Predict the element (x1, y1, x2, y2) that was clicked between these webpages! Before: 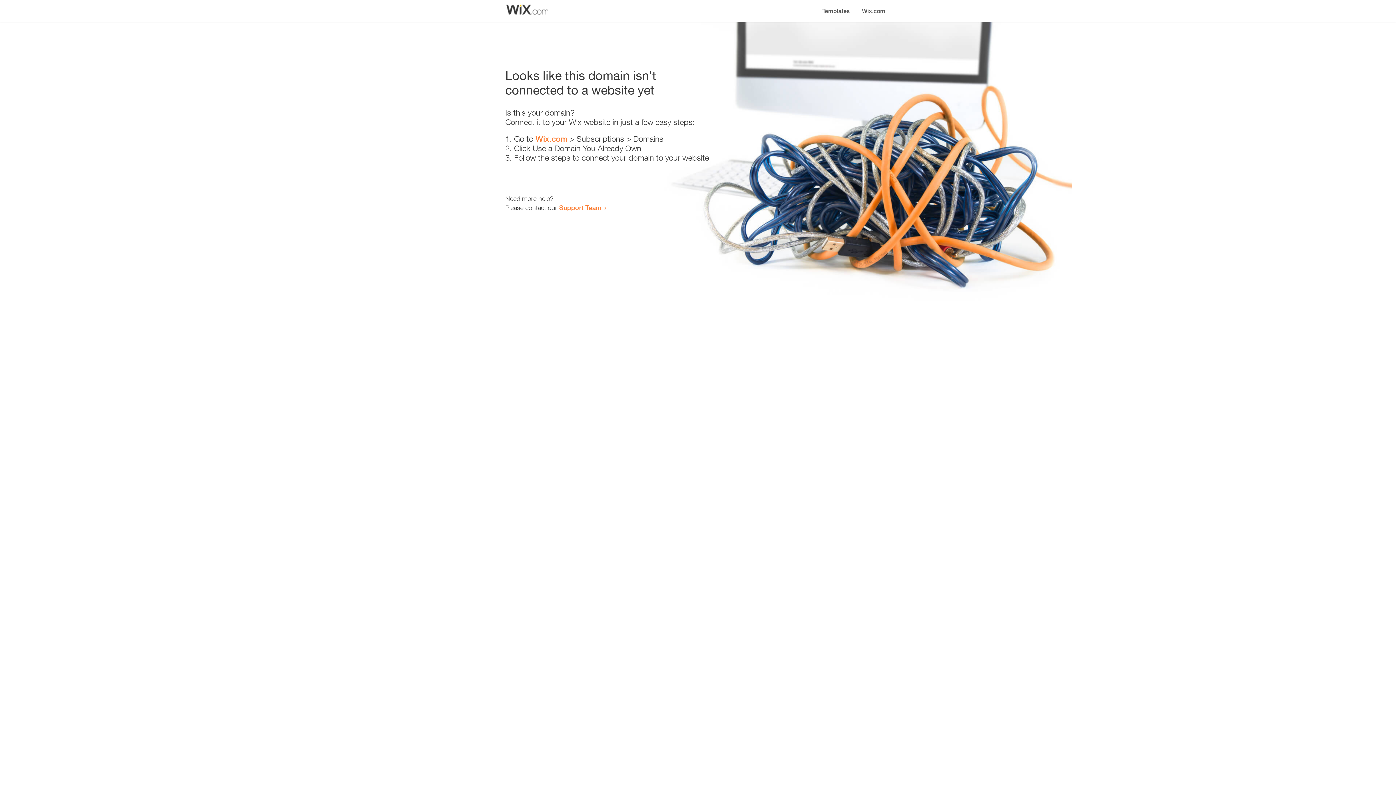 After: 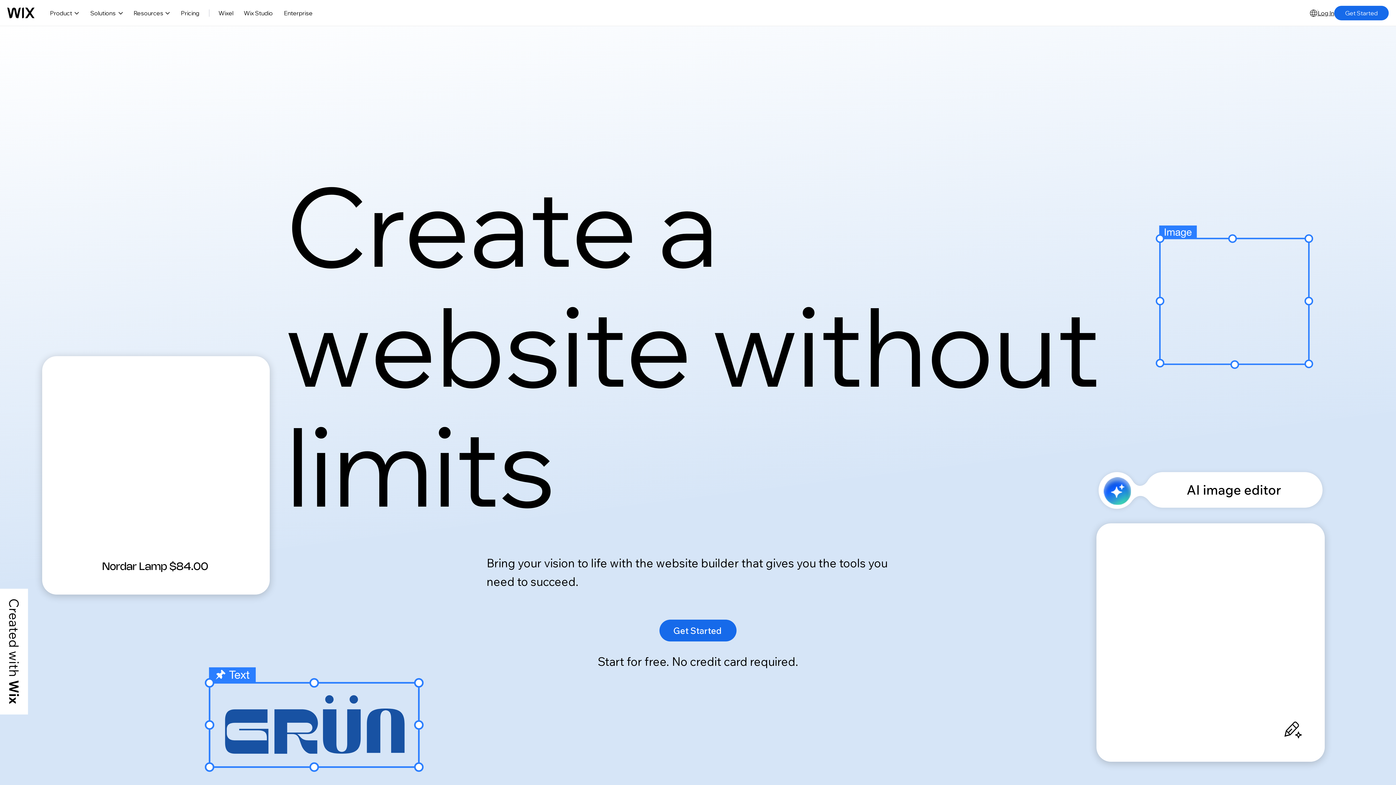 Action: label: Wix.com bbox: (535, 134, 567, 143)